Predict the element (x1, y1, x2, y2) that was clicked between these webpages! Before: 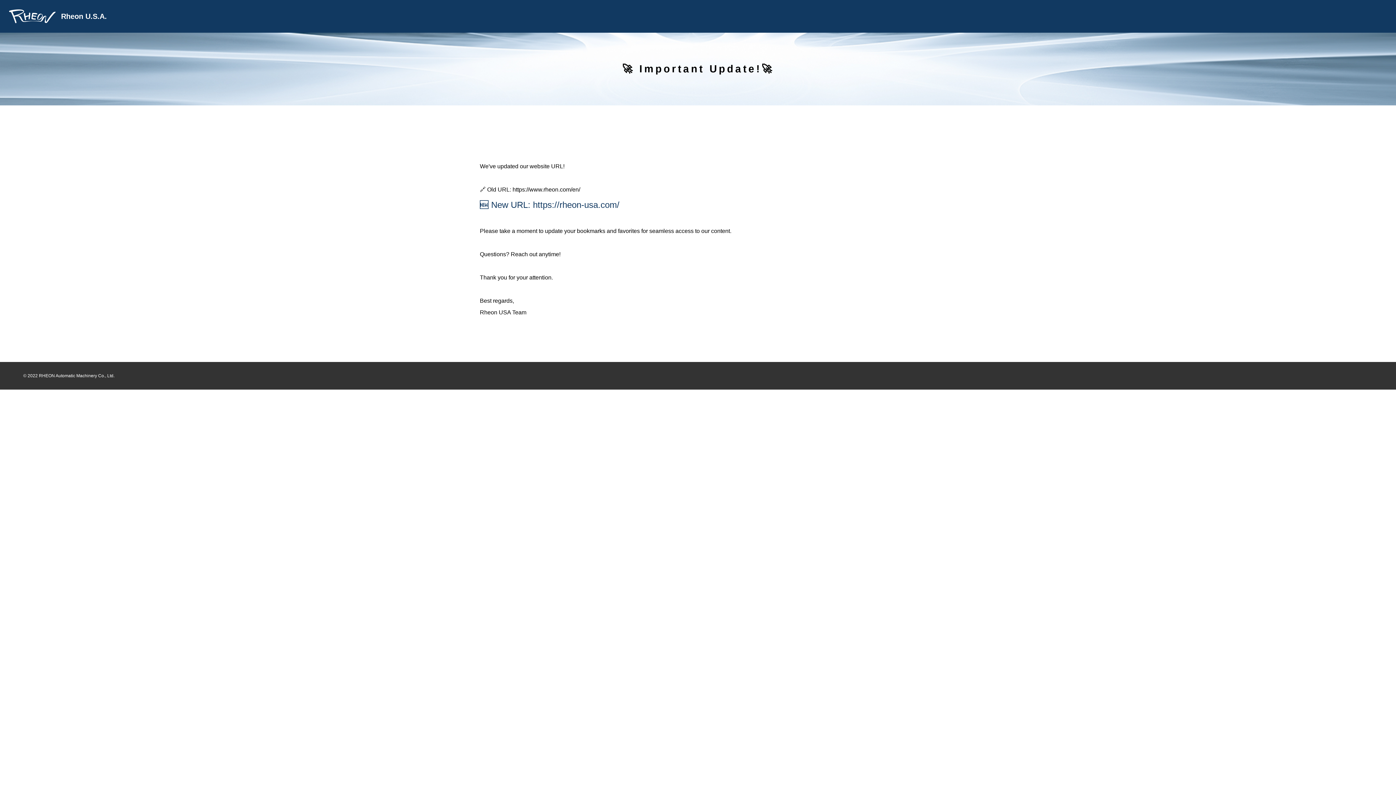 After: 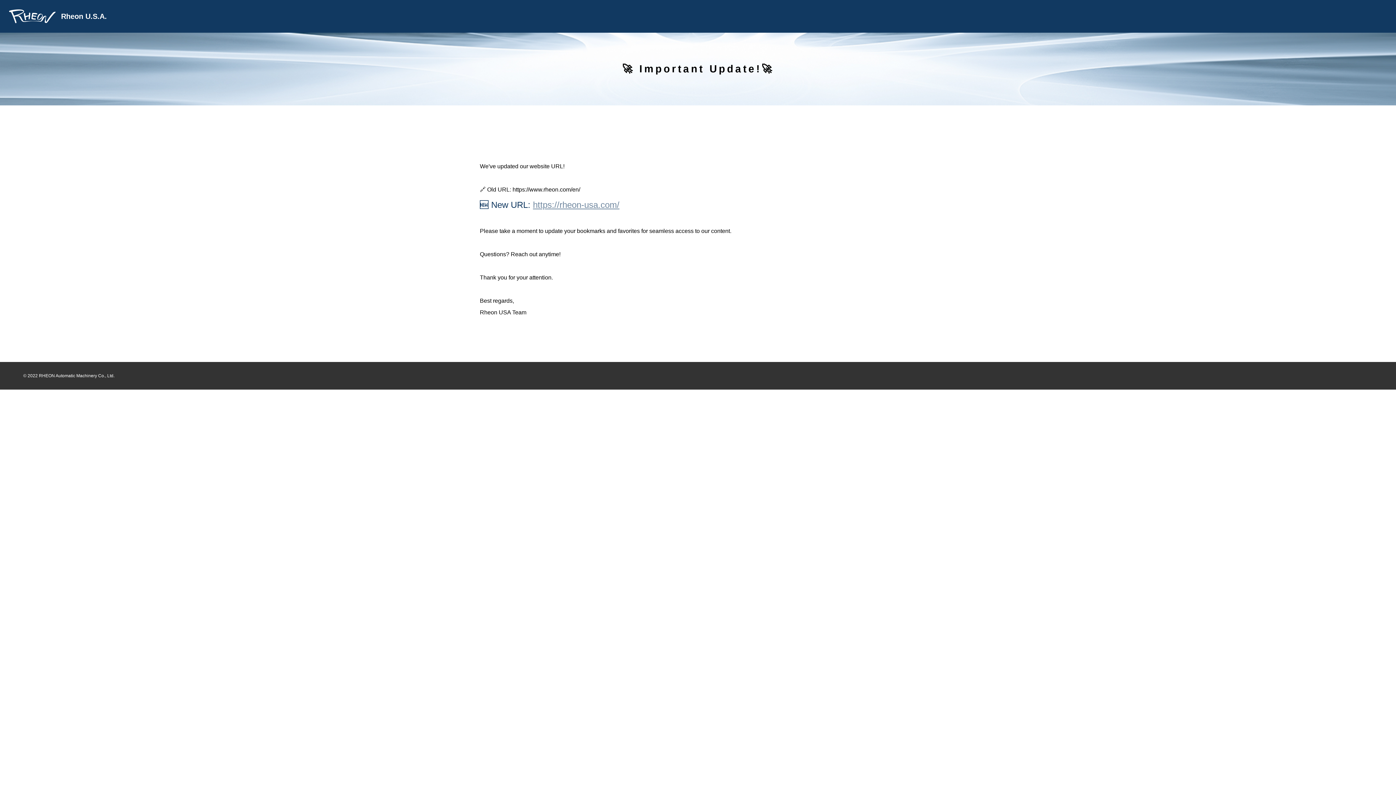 Action: bbox: (533, 200, 619, 209) label: https://rheon-usa.com/